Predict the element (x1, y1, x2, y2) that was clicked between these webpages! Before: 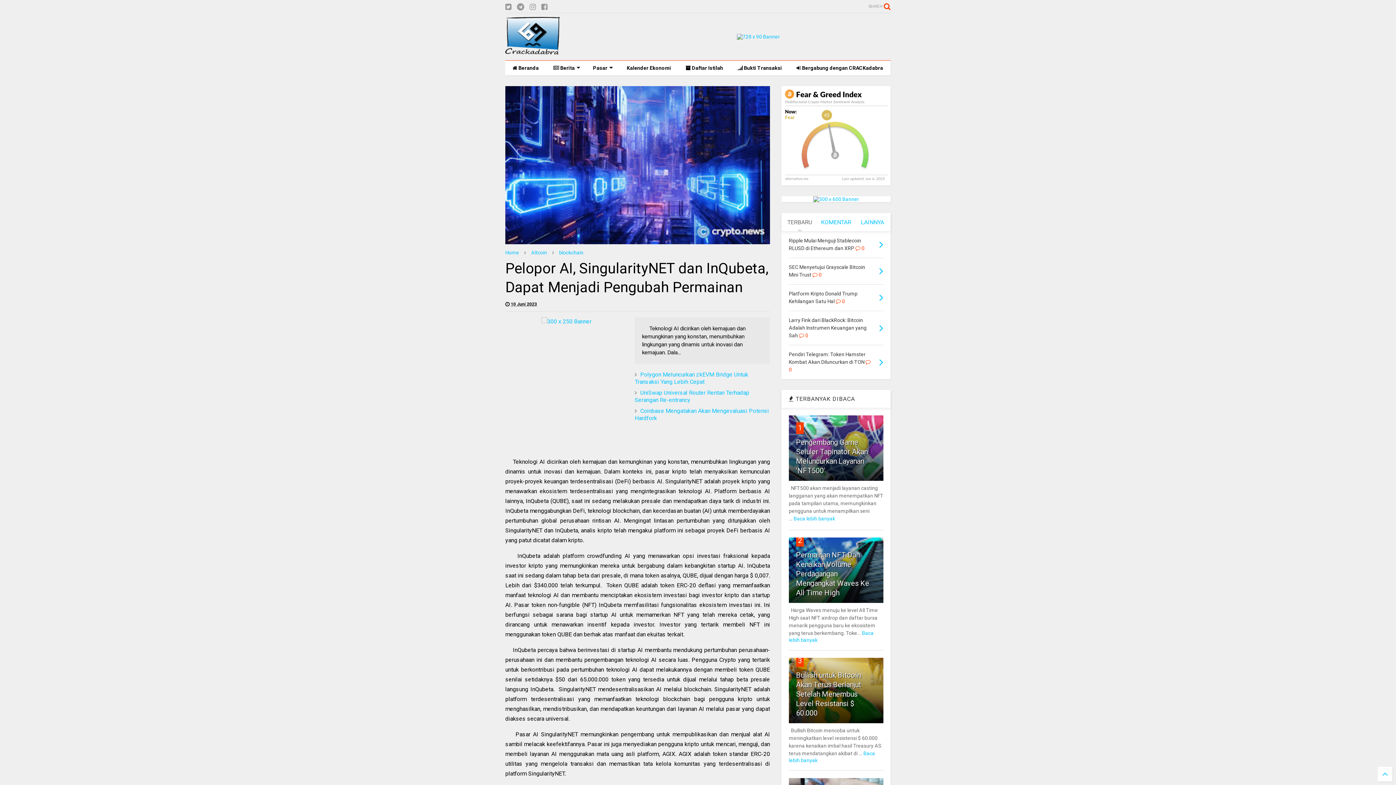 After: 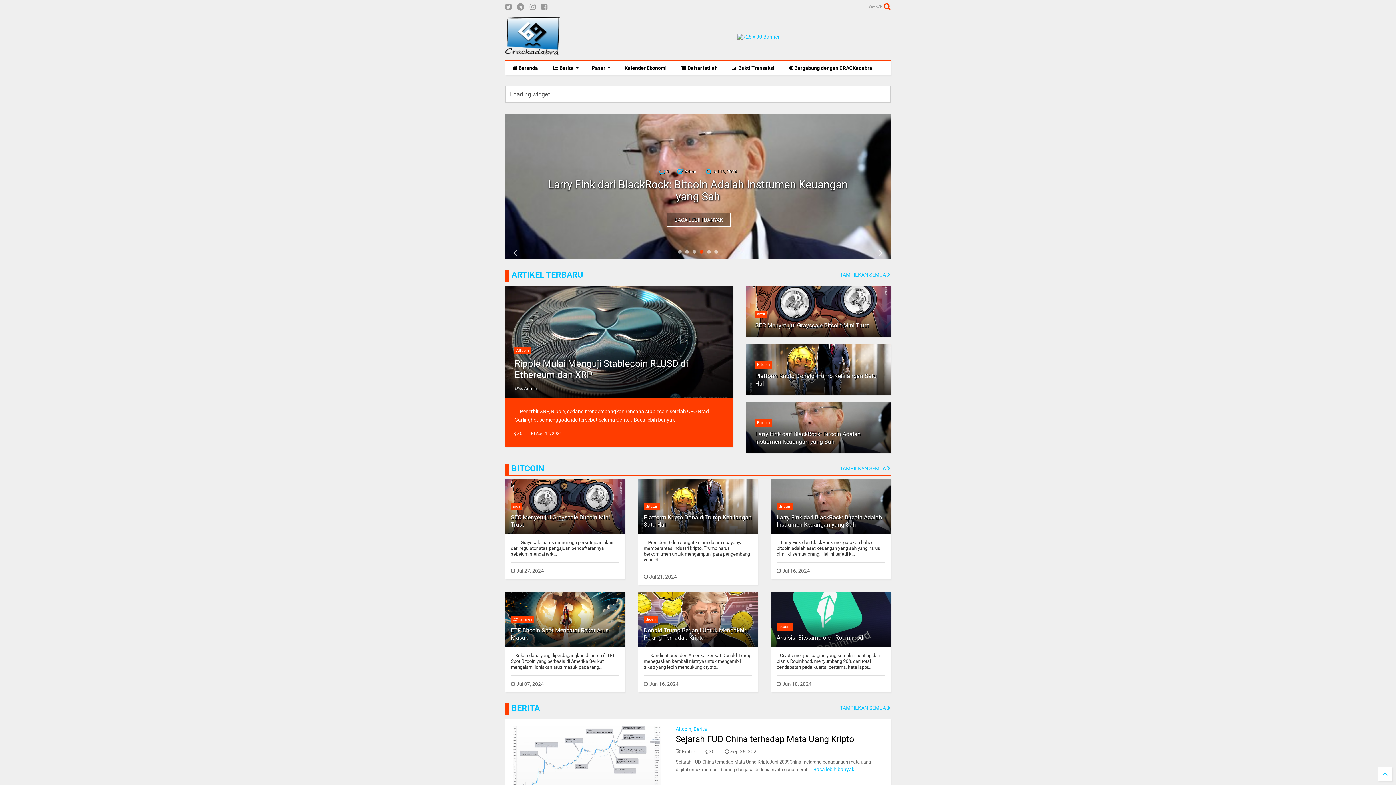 Action: bbox: (505, 45, 560, 56) label: CRACKadabra - Analisa Trading dan Berita Investasi